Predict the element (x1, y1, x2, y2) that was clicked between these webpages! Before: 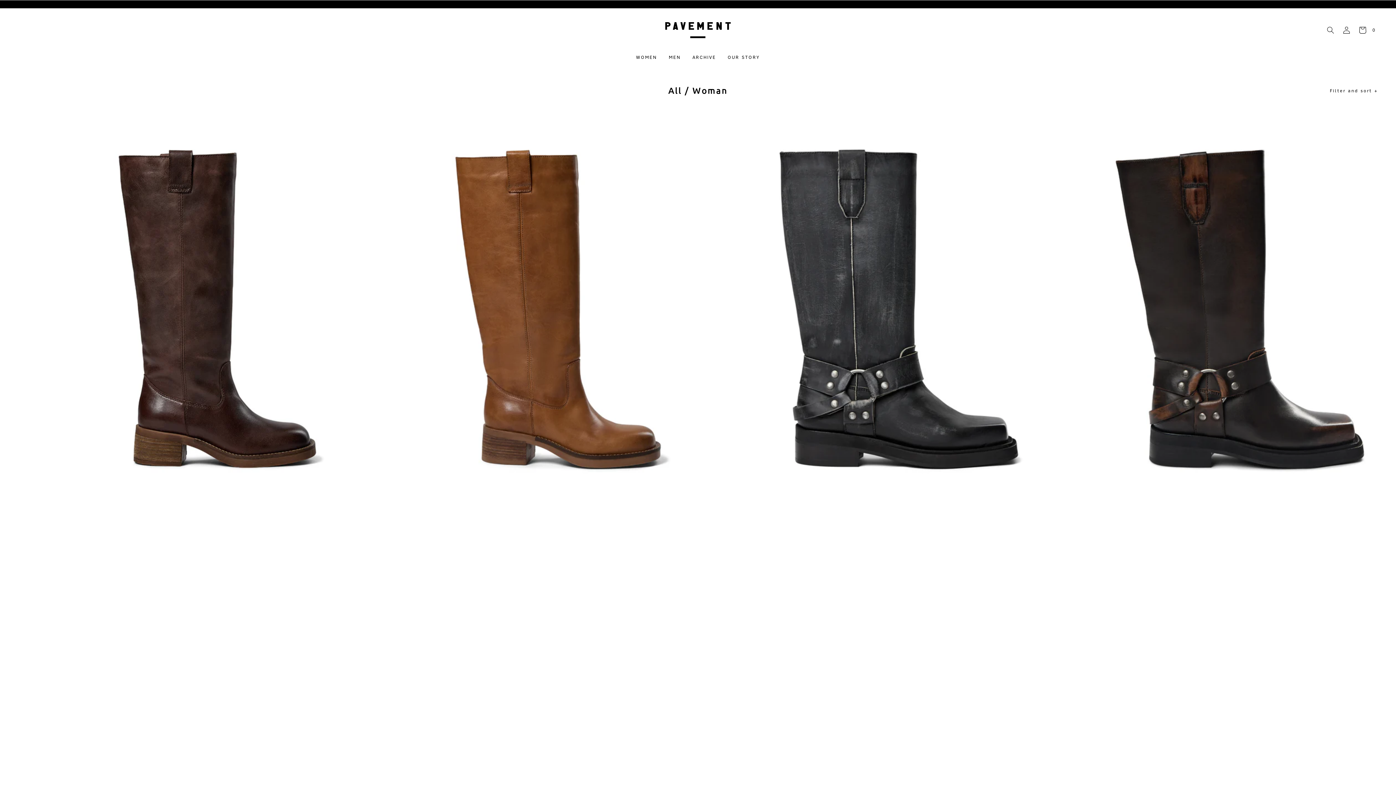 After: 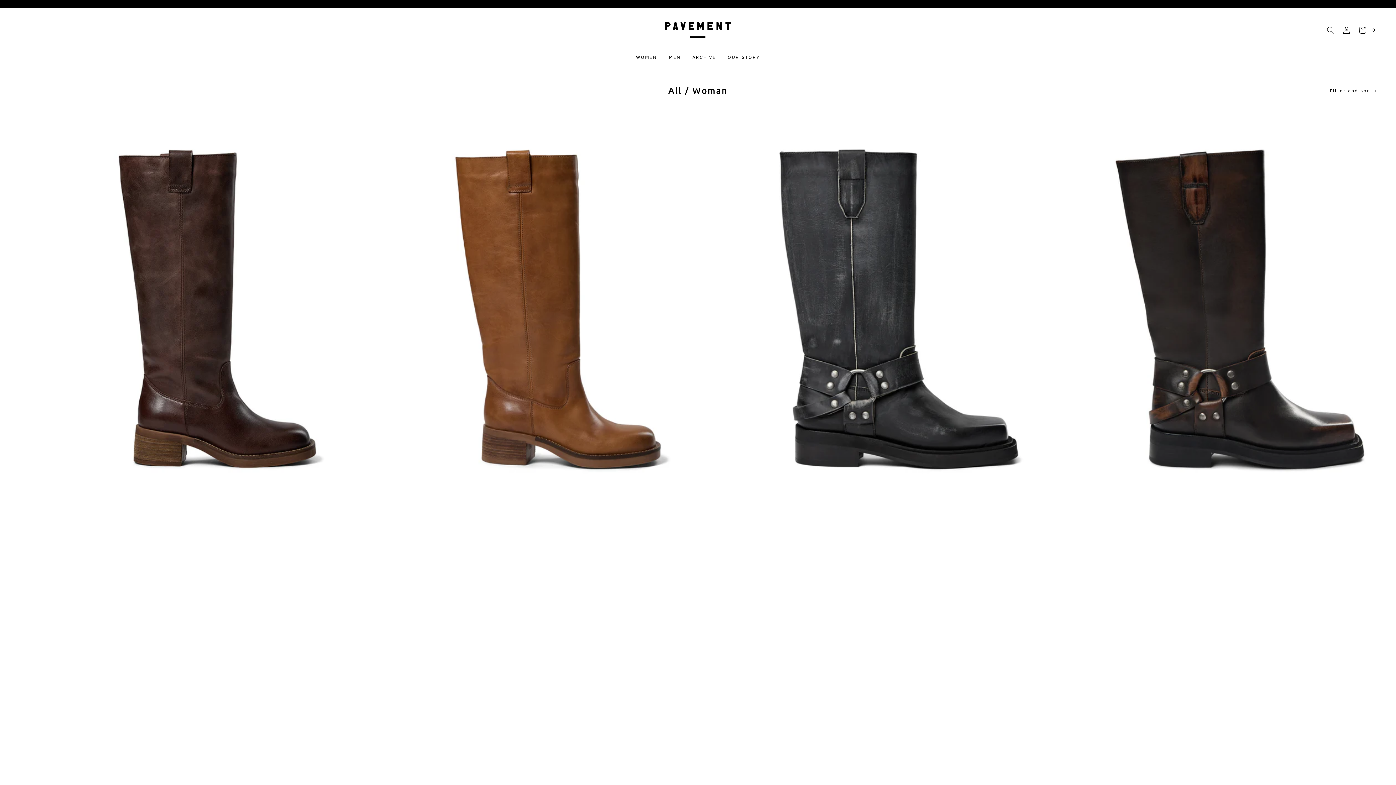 Action: label: WELCOME TO OUR STORE bbox: (590, 0, 662, 8)